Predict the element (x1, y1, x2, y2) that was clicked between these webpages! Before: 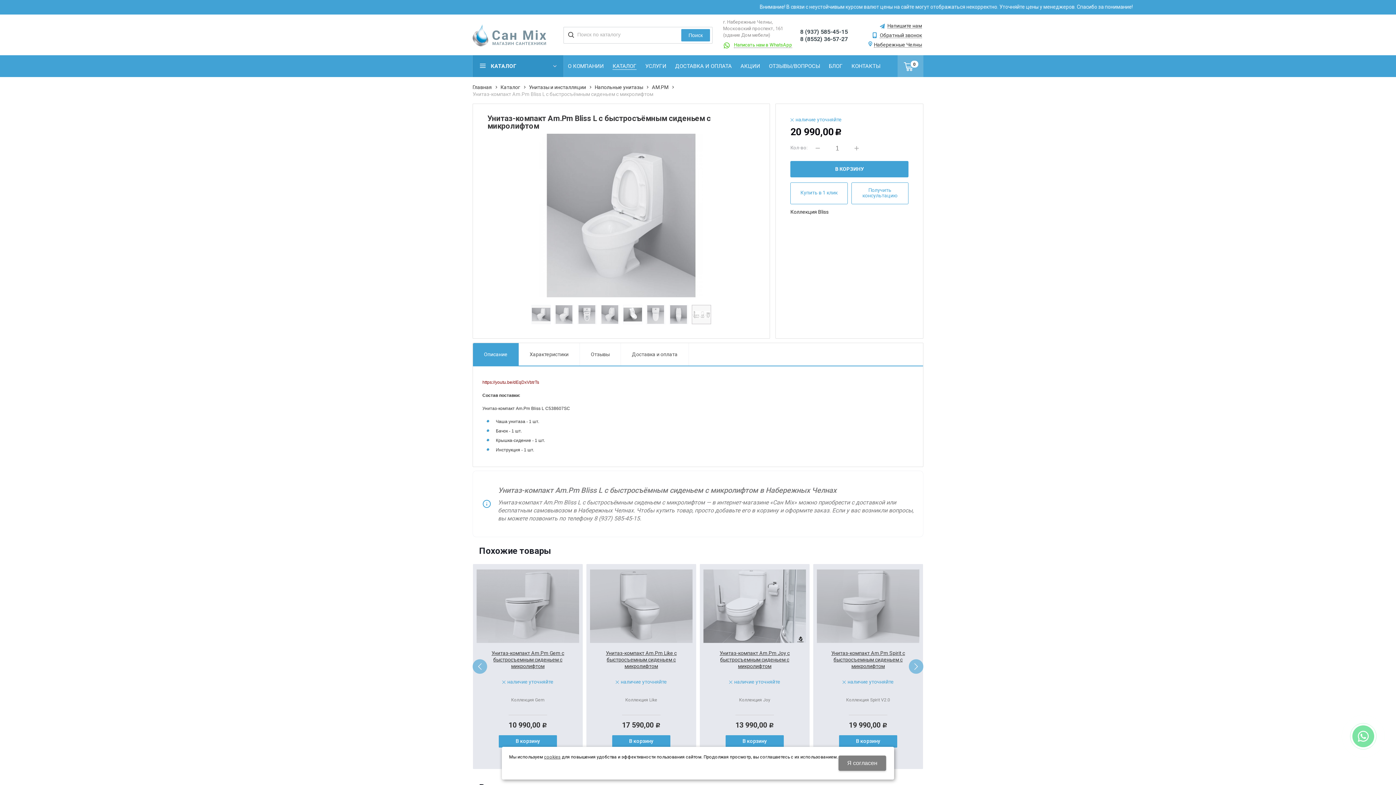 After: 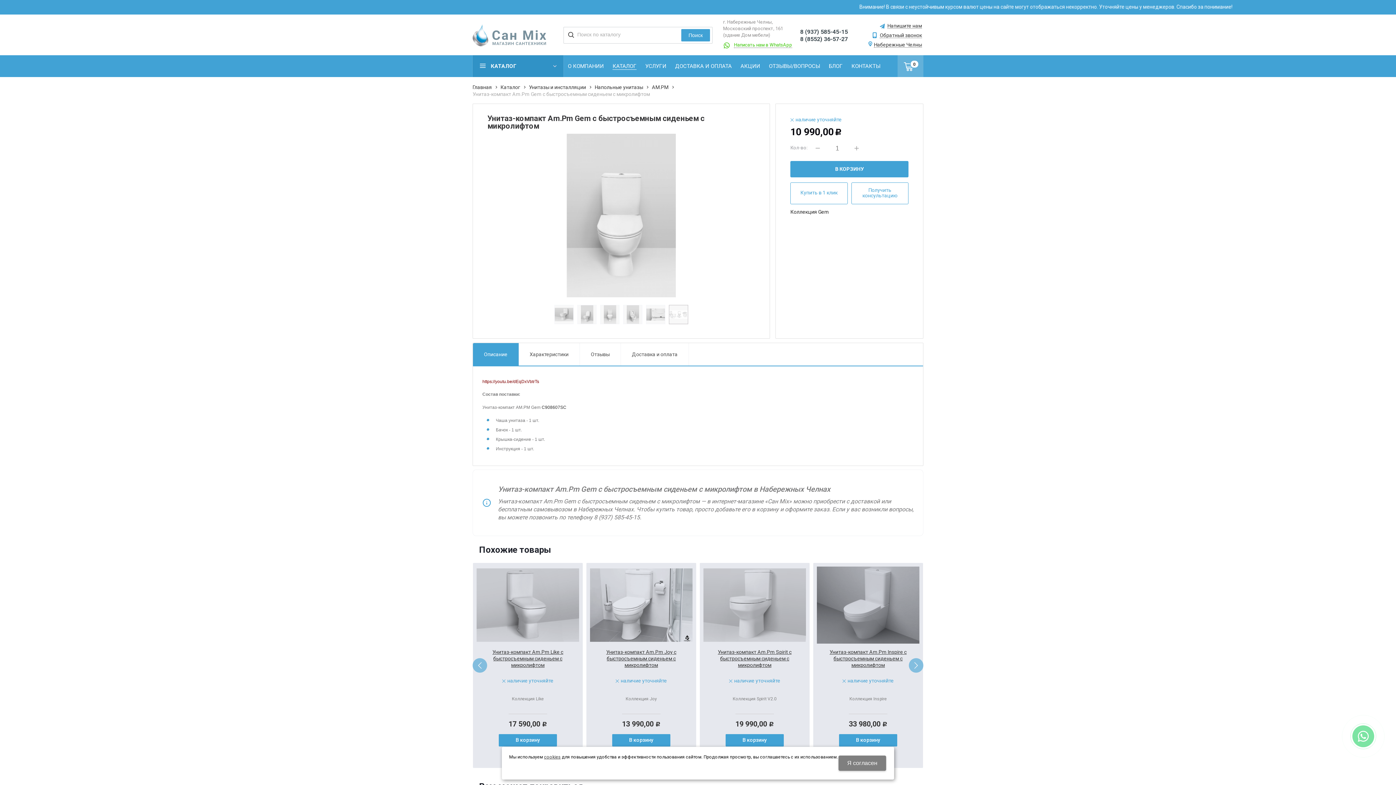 Action: bbox: (476, 568, 579, 644)